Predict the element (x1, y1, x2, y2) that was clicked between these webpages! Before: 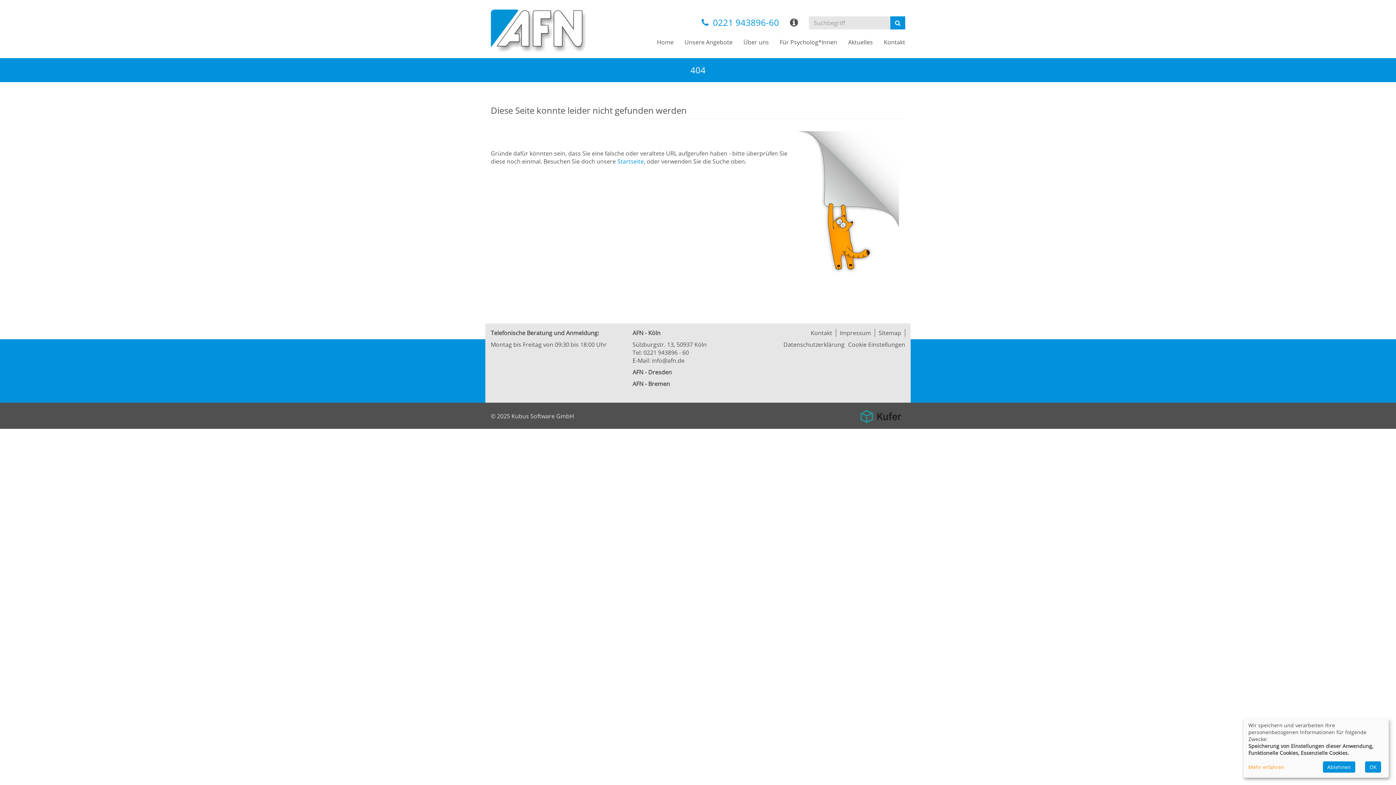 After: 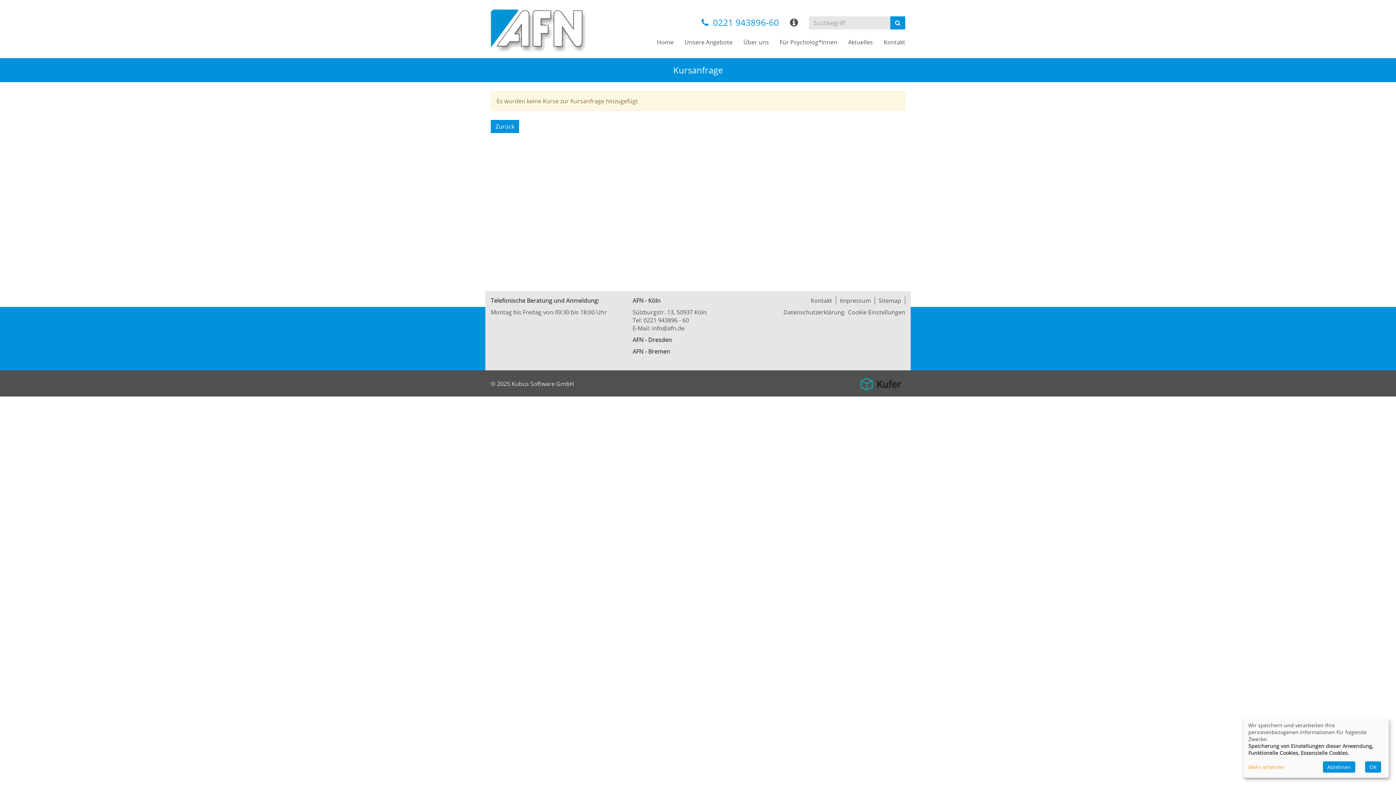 Action: label: Ihre Kursanfrage ist leer bbox: (790, 19, 798, 27)